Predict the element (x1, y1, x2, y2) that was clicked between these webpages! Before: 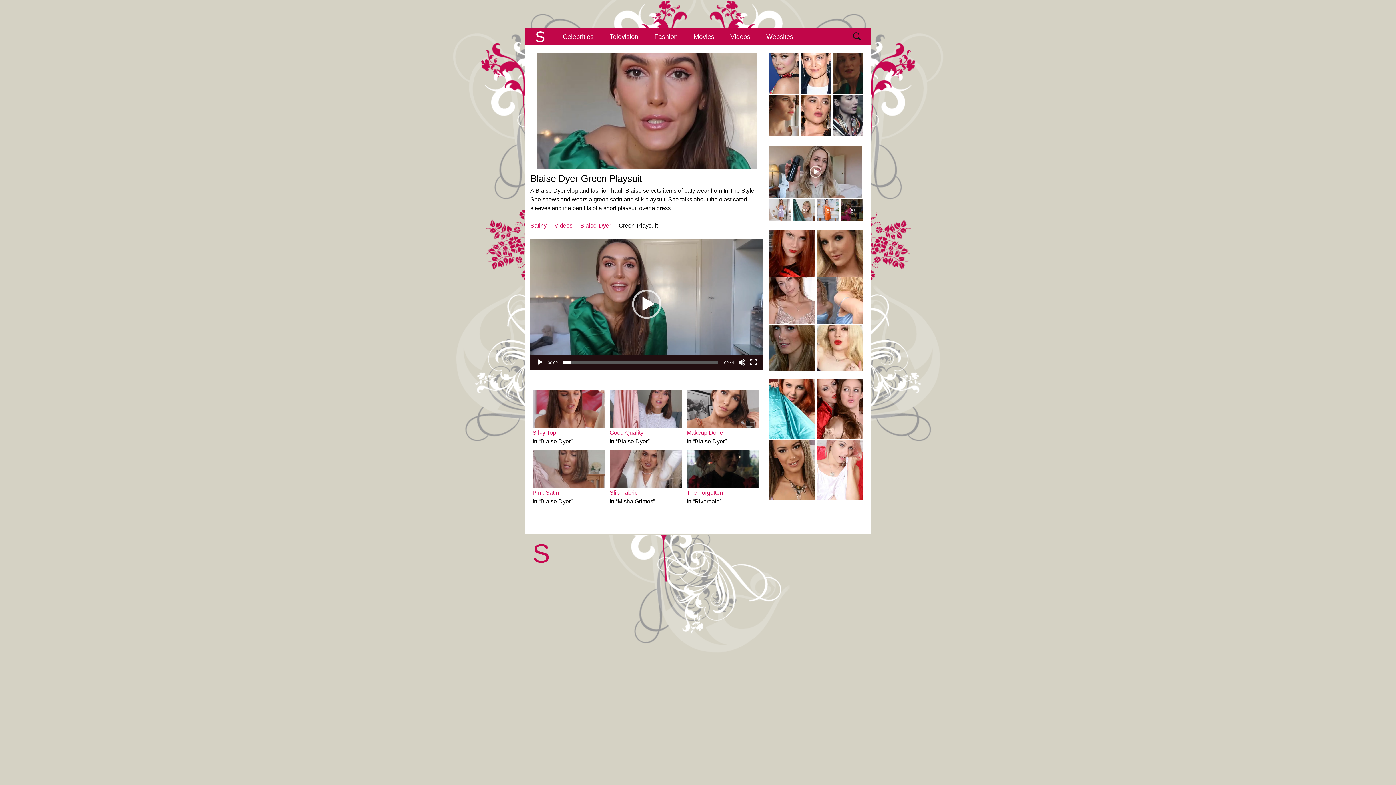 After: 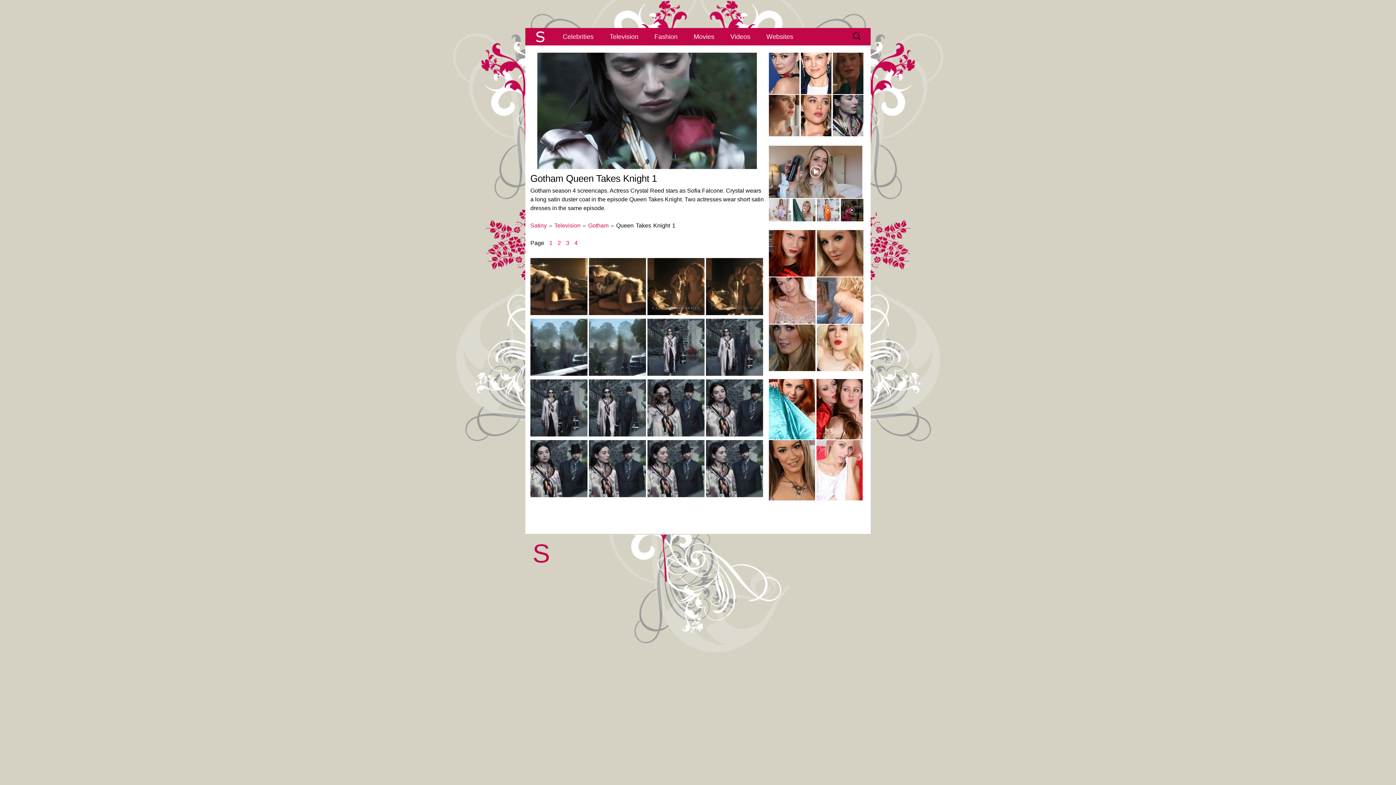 Action: bbox: (833, 112, 863, 118)